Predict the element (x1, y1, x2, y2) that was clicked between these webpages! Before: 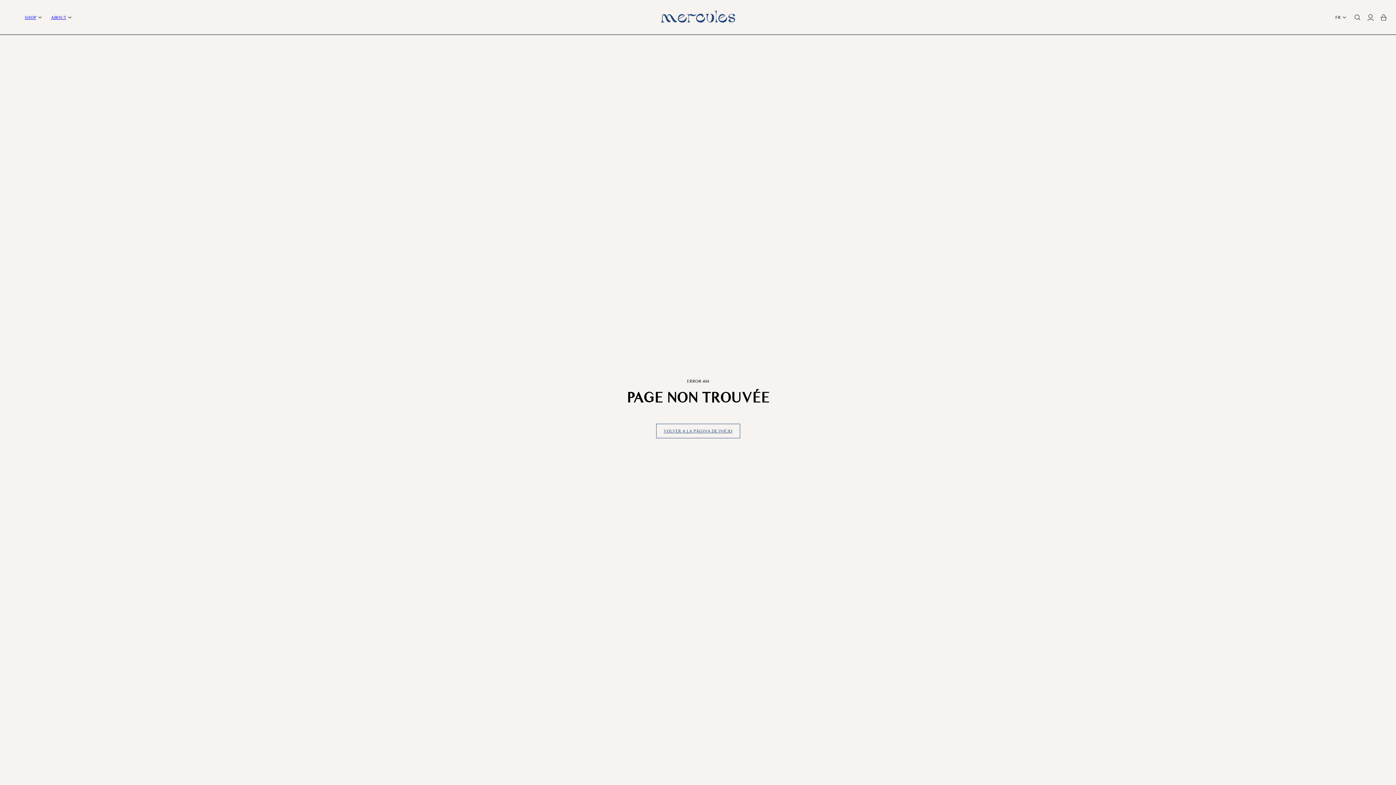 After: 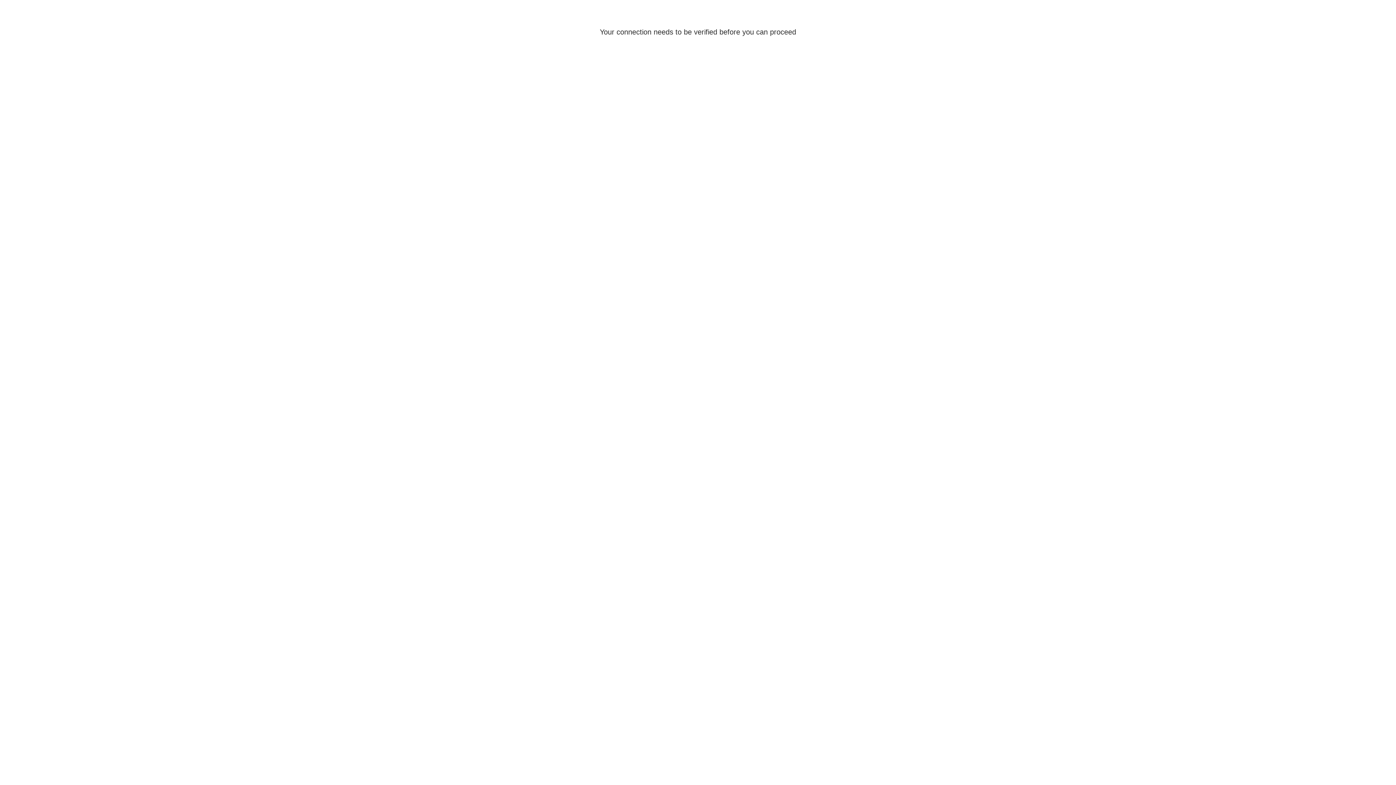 Action: bbox: (1364, 10, 1377, 24)